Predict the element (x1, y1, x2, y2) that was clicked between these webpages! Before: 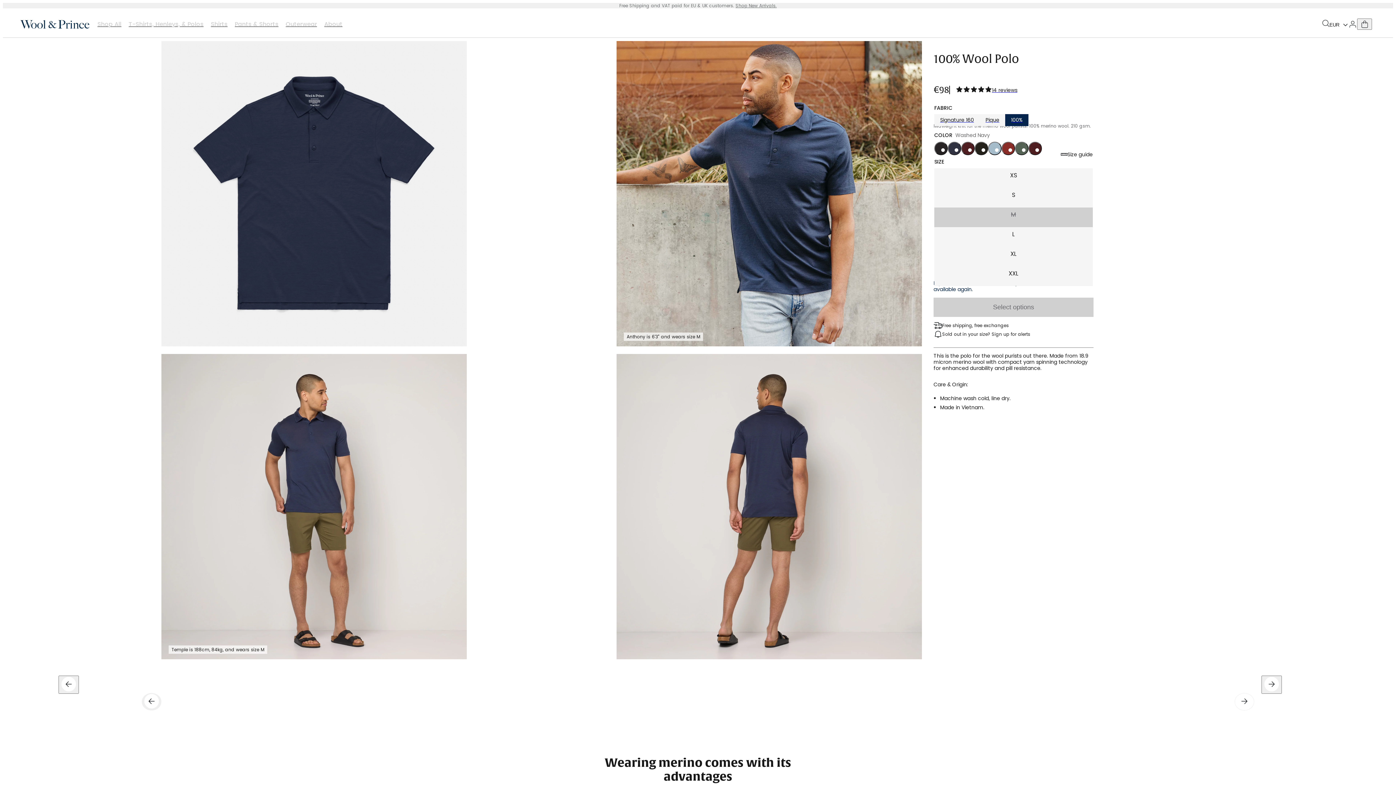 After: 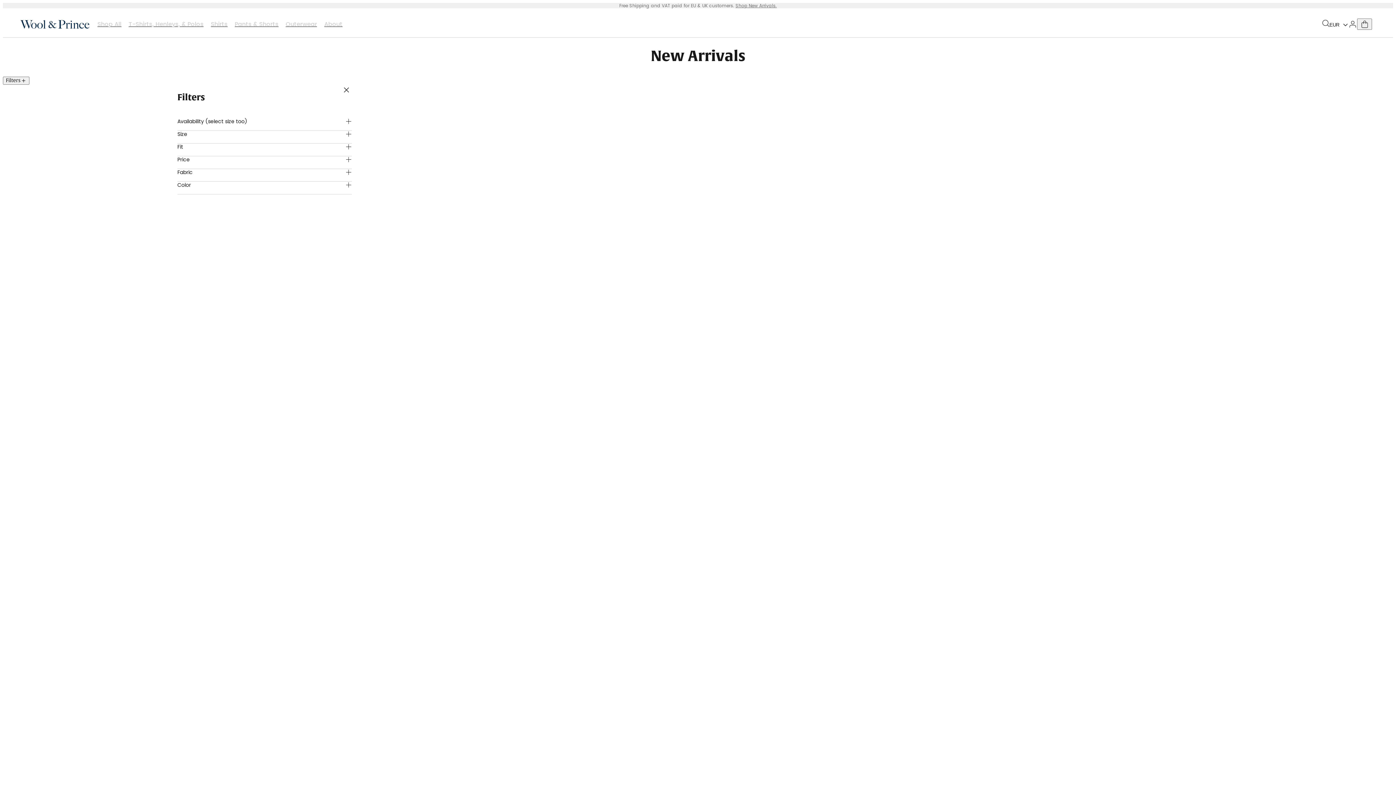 Action: bbox: (735, 2, 776, 8) label: Shop New Arrivals.